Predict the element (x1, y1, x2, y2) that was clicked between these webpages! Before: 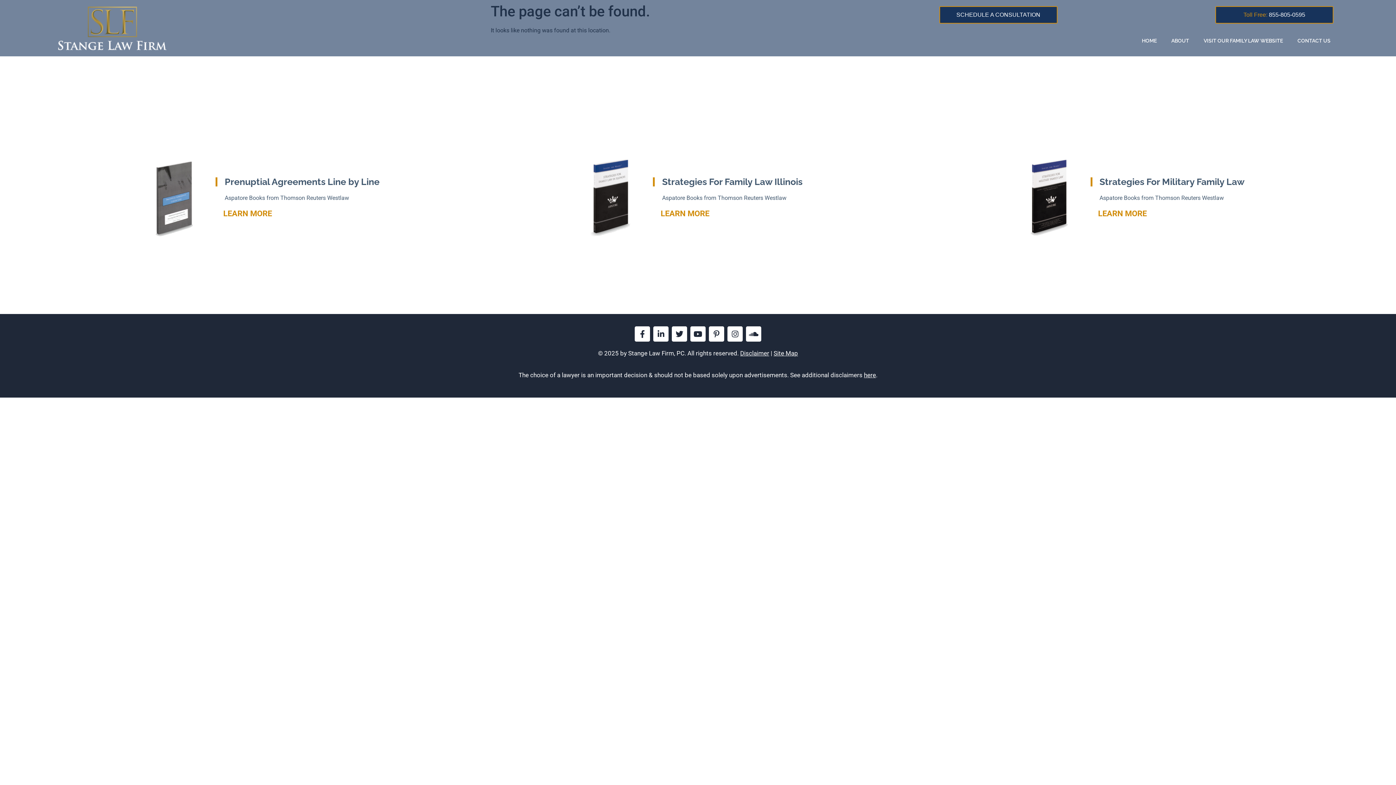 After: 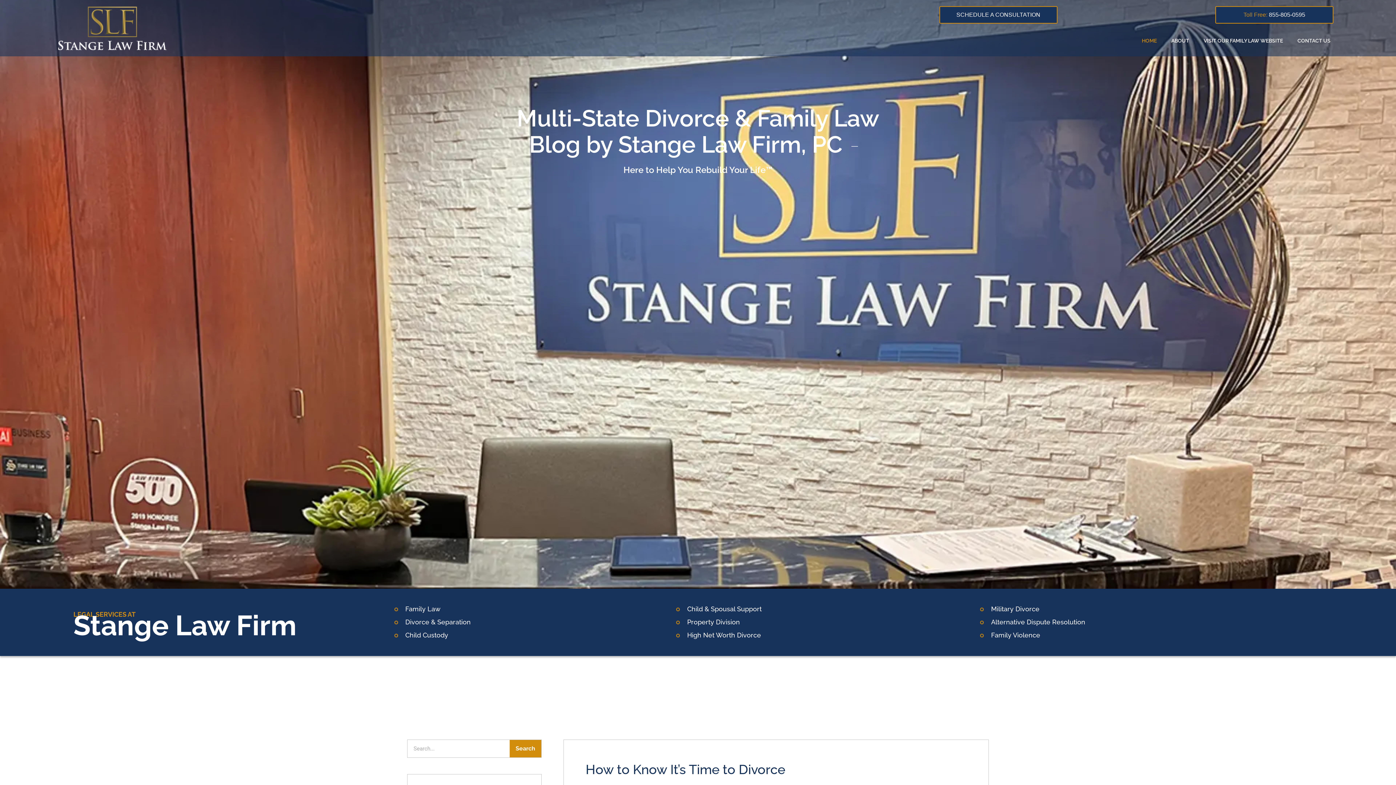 Action: label: HOME bbox: (1134, 27, 1164, 54)